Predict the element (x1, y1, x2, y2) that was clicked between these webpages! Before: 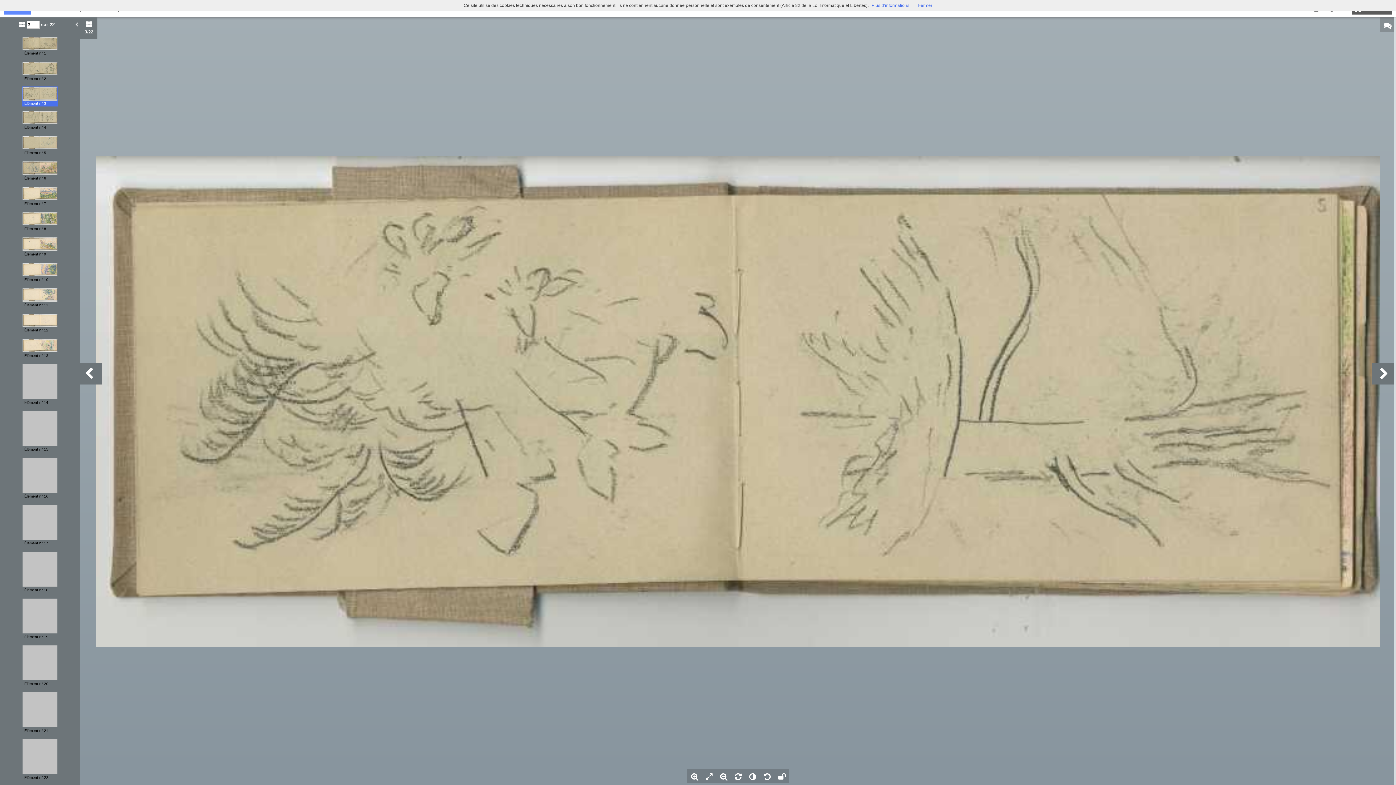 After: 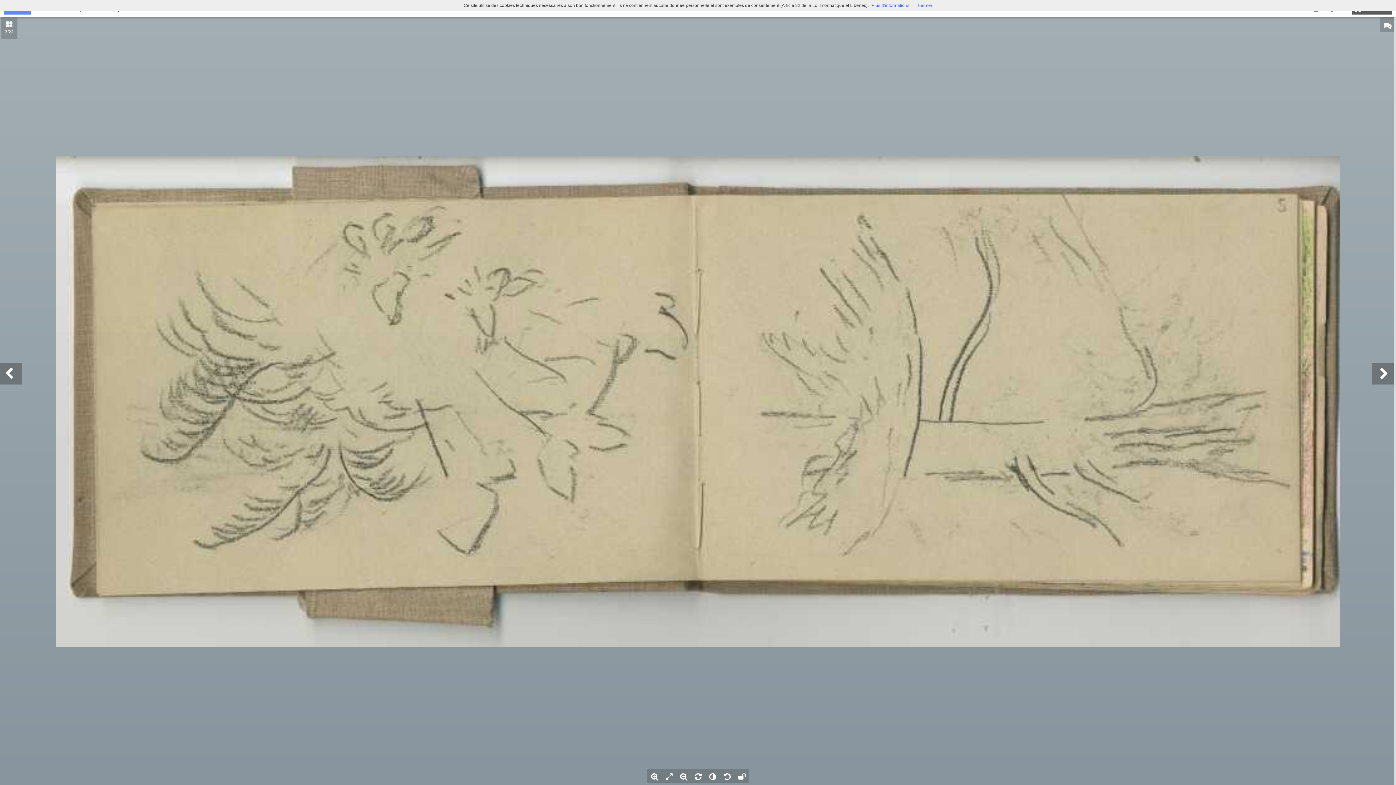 Action: bbox: (80, 17, 97, 38) label: 3/22